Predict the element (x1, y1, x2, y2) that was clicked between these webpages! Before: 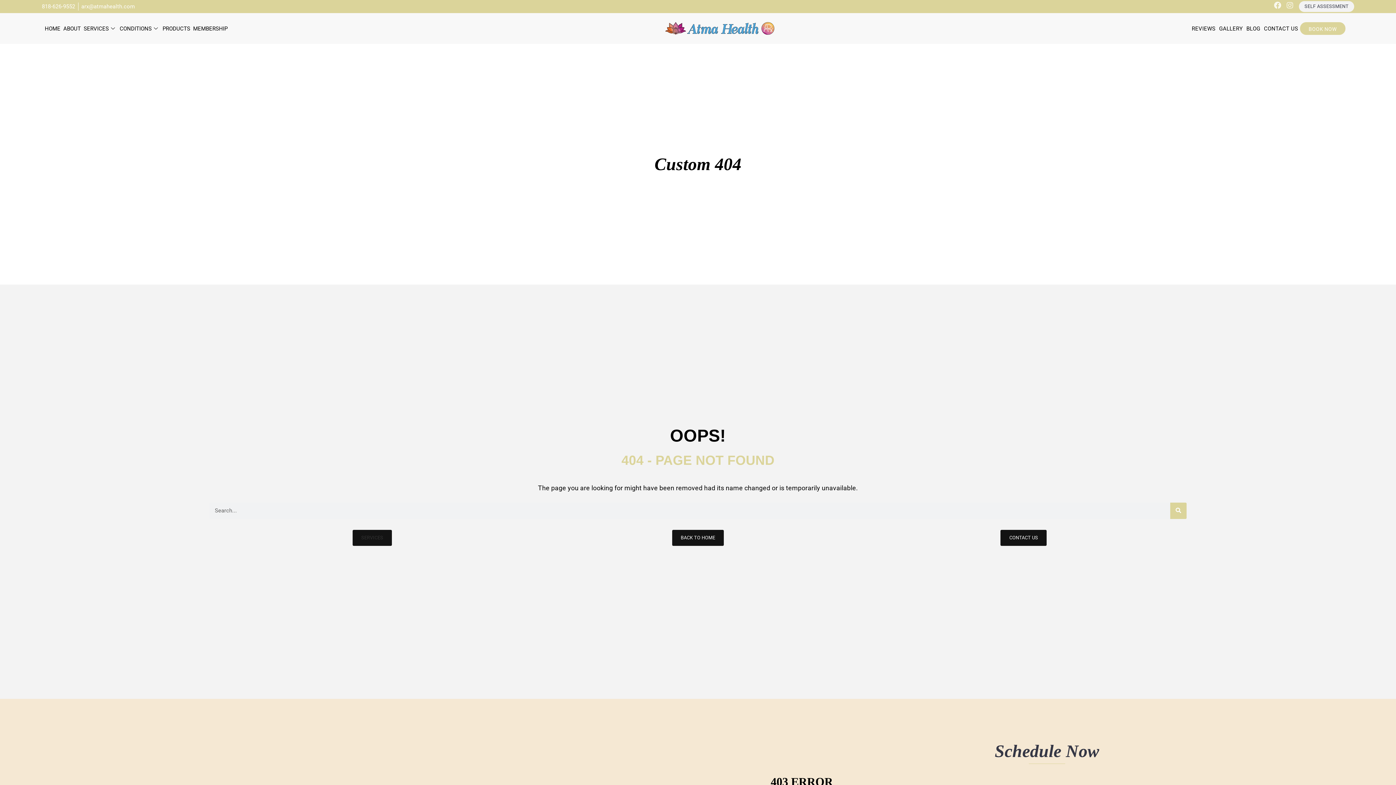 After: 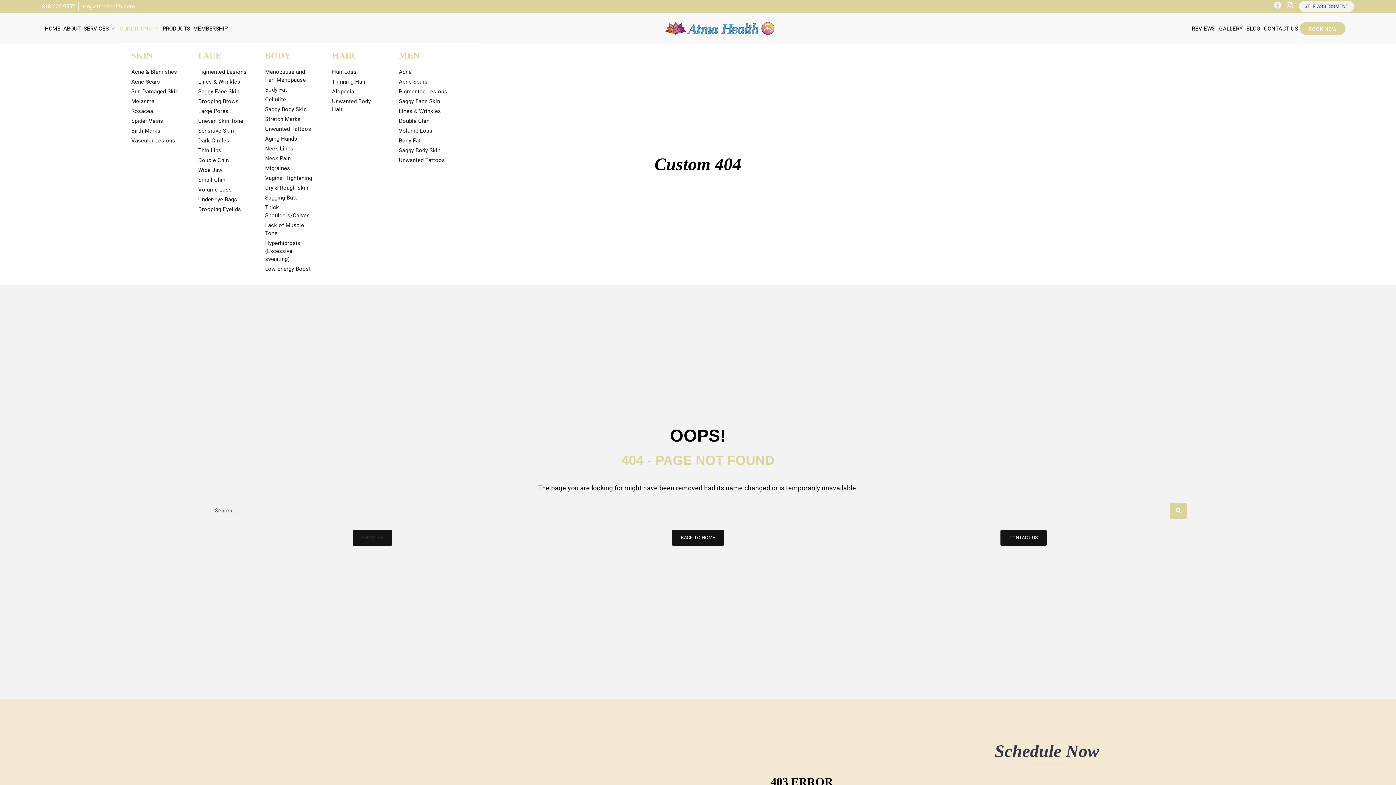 Action: bbox: (116, 14, 159, 43) label: CONDITIONS